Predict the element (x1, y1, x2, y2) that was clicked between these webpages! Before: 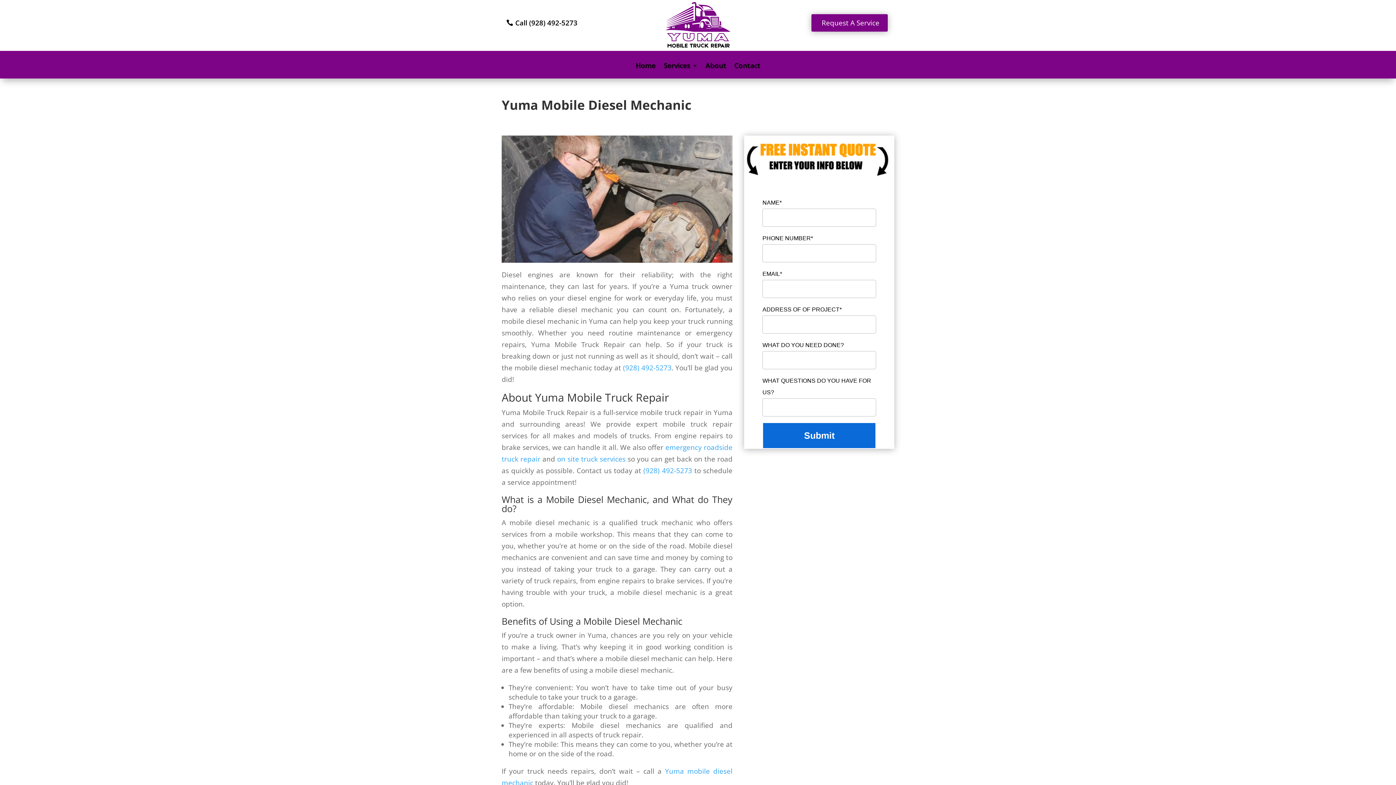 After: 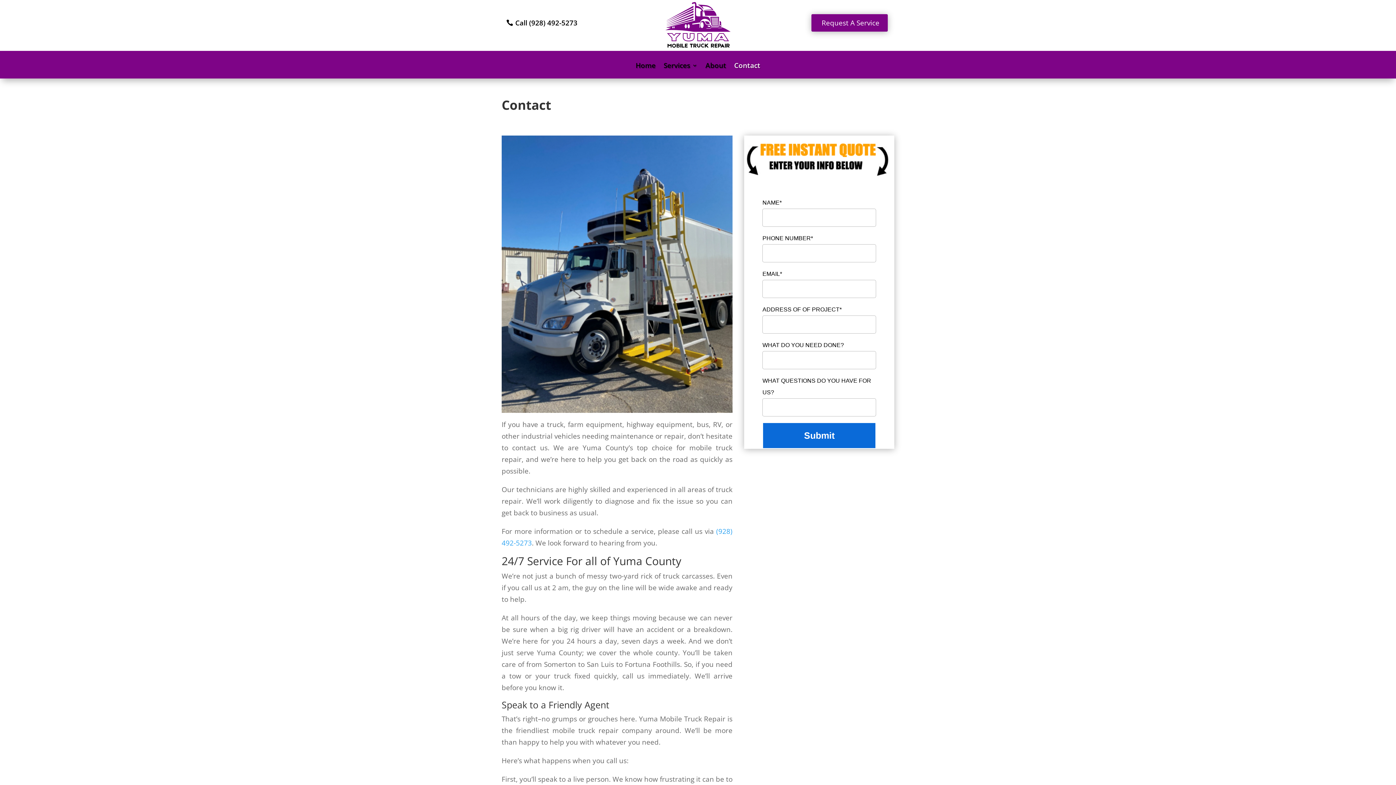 Action: label: Contact bbox: (734, 62, 760, 78)